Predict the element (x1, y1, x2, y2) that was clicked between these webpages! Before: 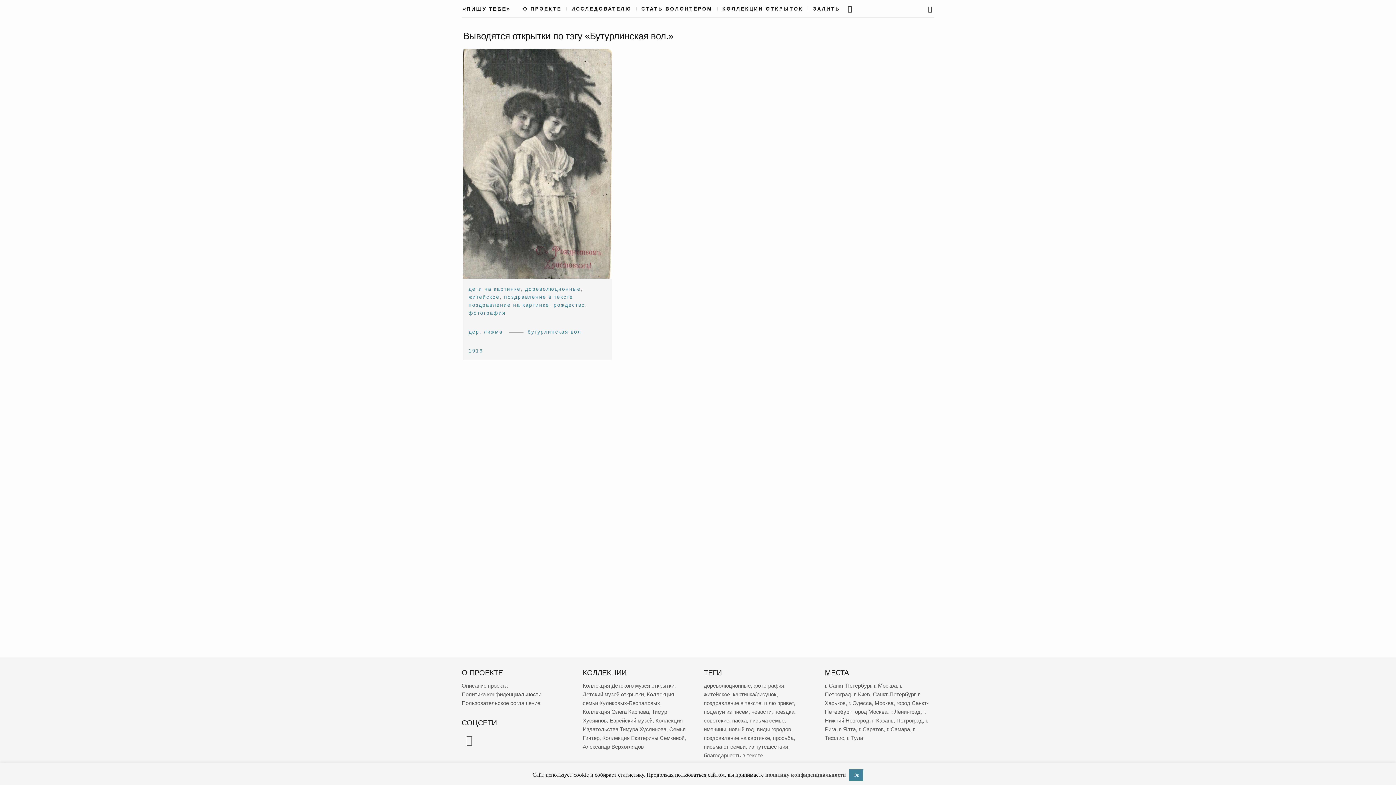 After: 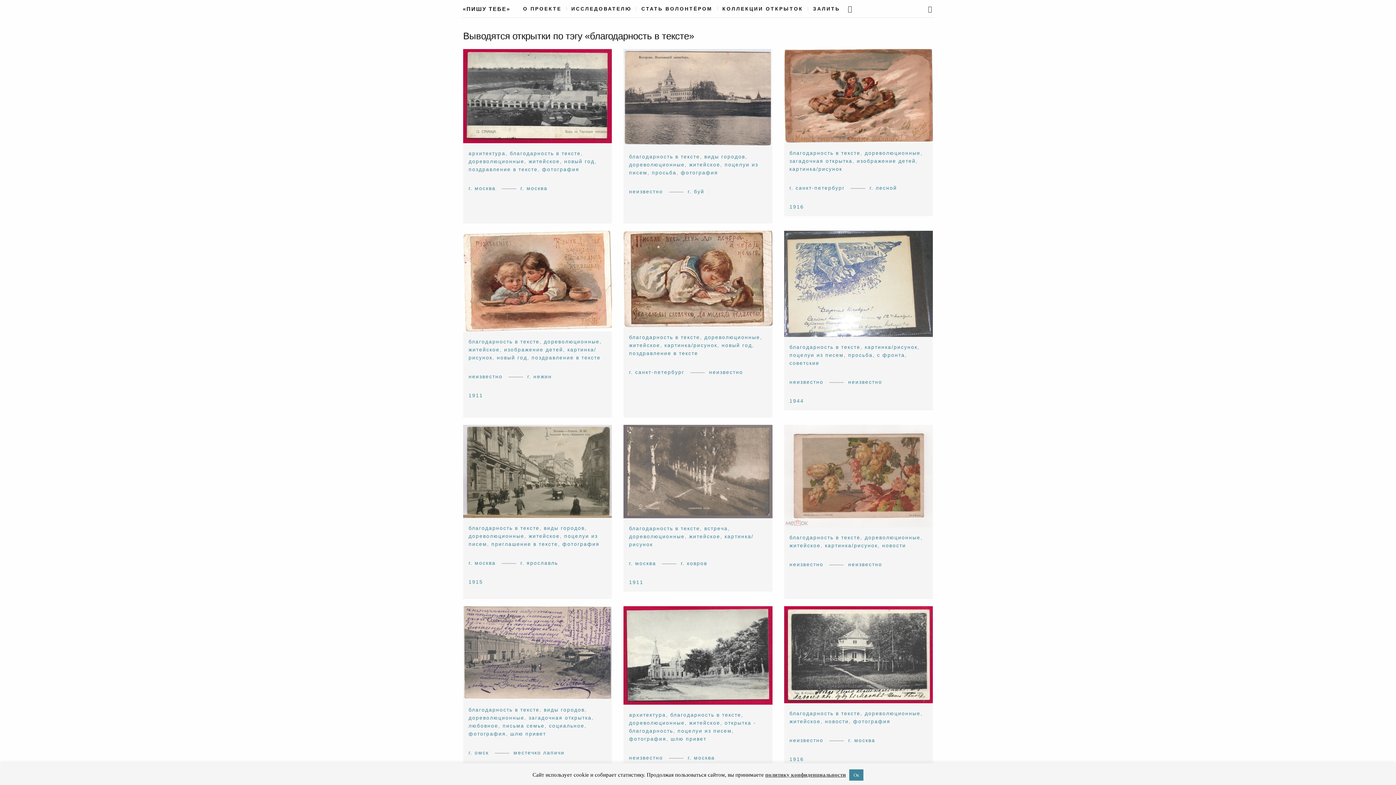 Action: label: благодарность в тексте (1 340 элементов) bbox: (704, 752, 763, 759)